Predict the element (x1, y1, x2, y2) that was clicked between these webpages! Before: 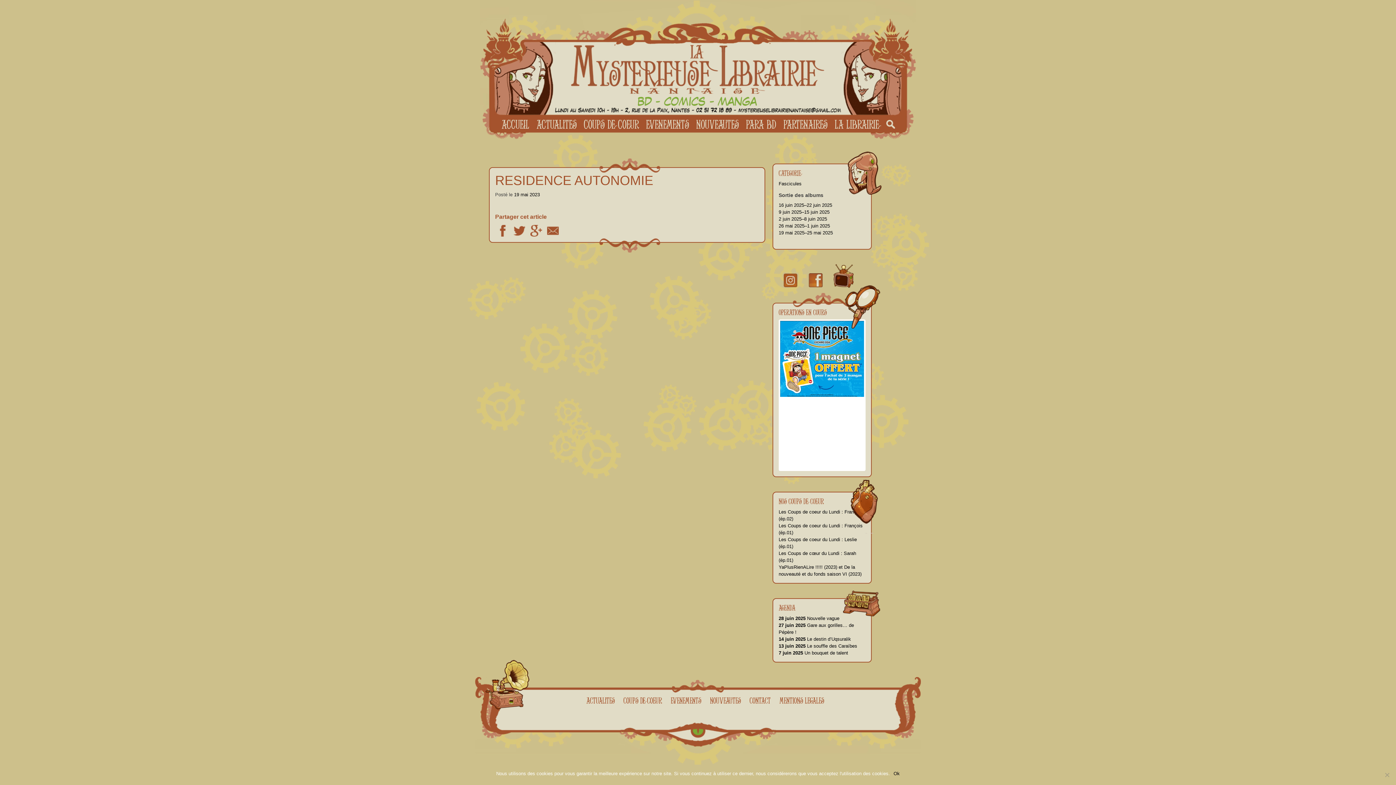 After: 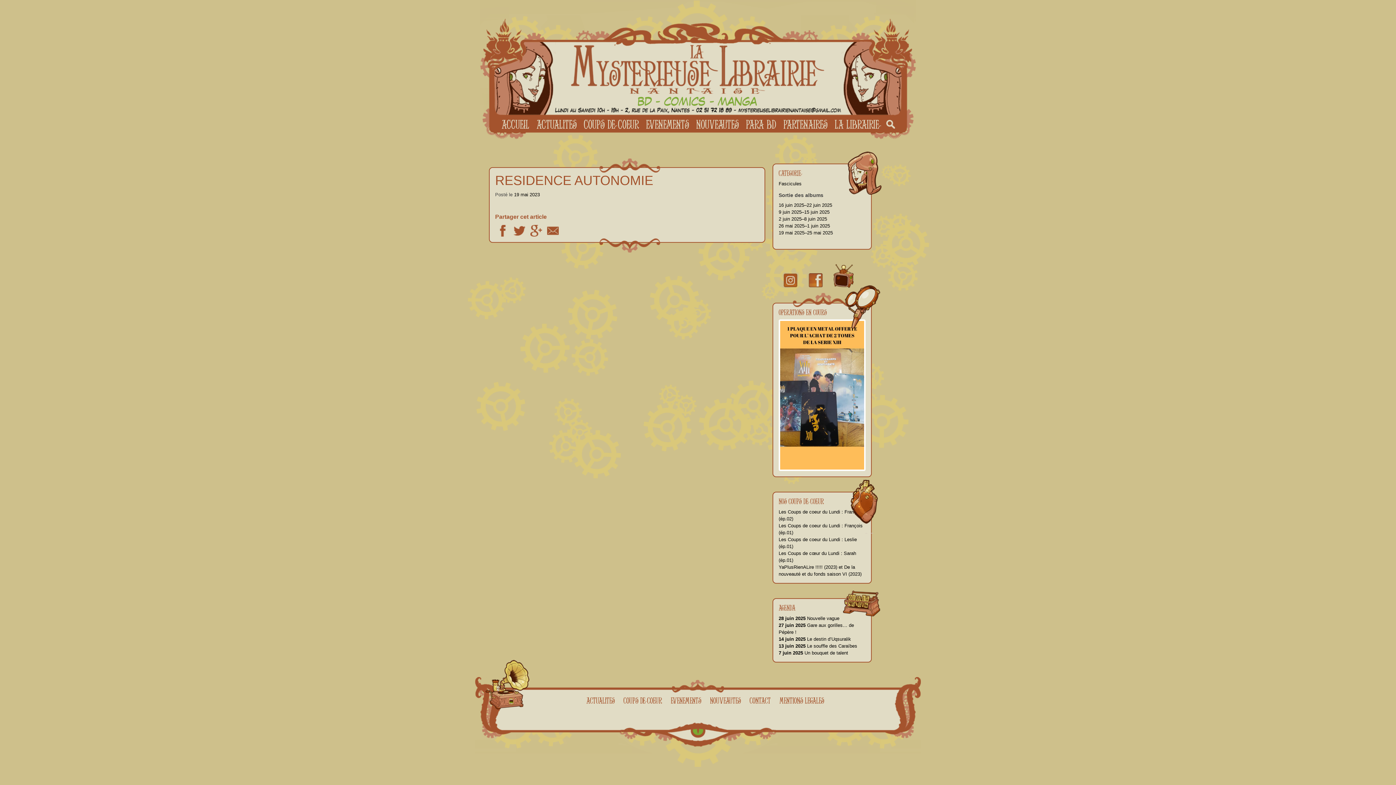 Action: label: Ok bbox: (893, 770, 900, 777)